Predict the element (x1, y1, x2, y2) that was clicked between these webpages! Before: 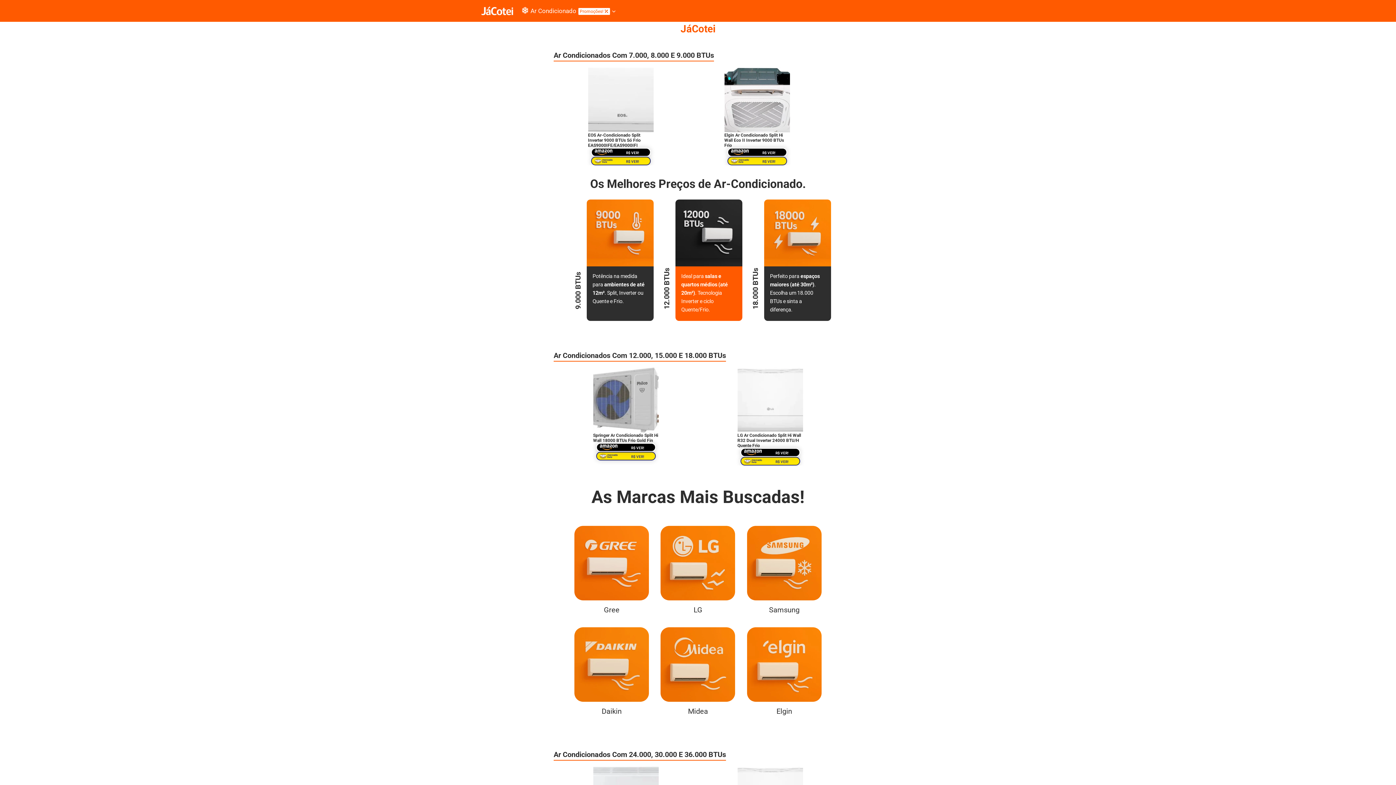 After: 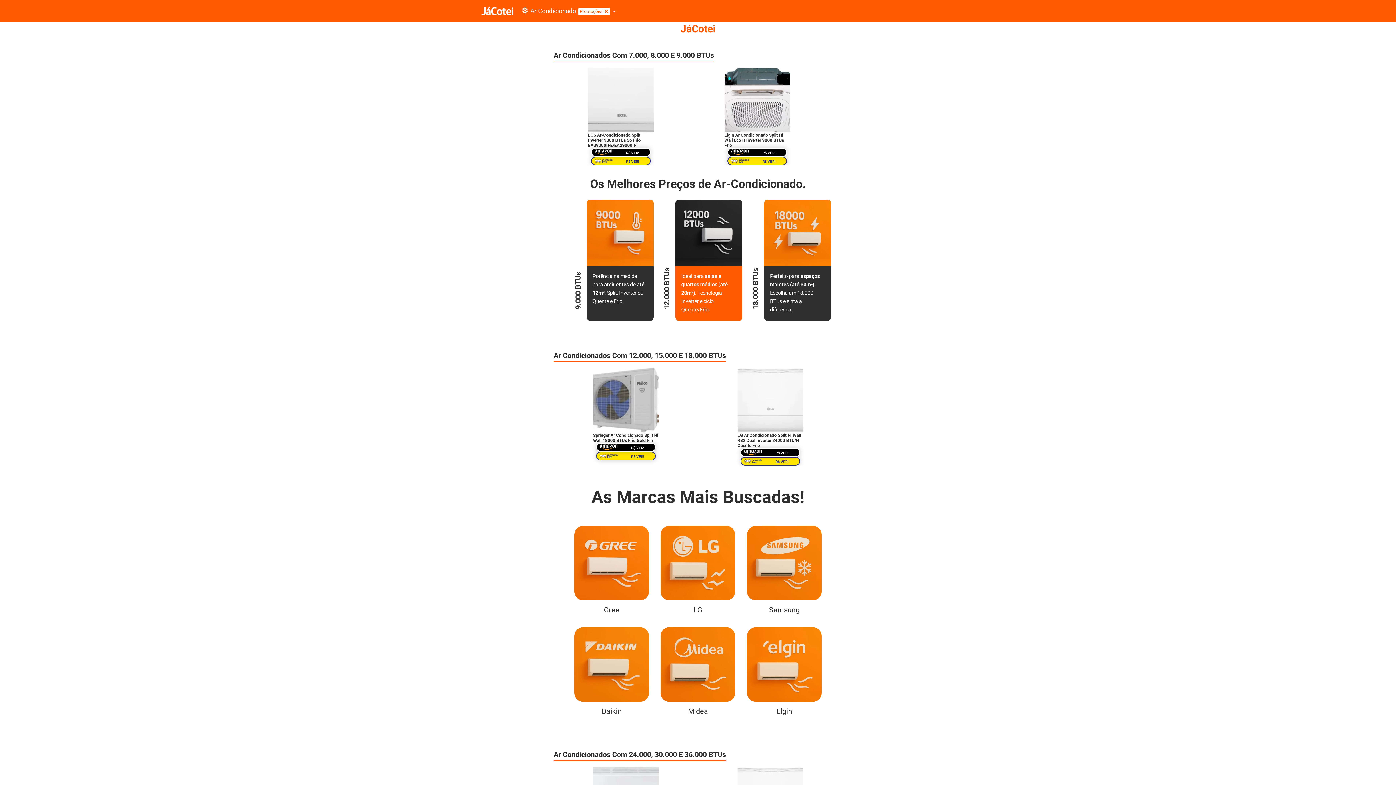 Action: bbox: (593, 367, 658, 433)